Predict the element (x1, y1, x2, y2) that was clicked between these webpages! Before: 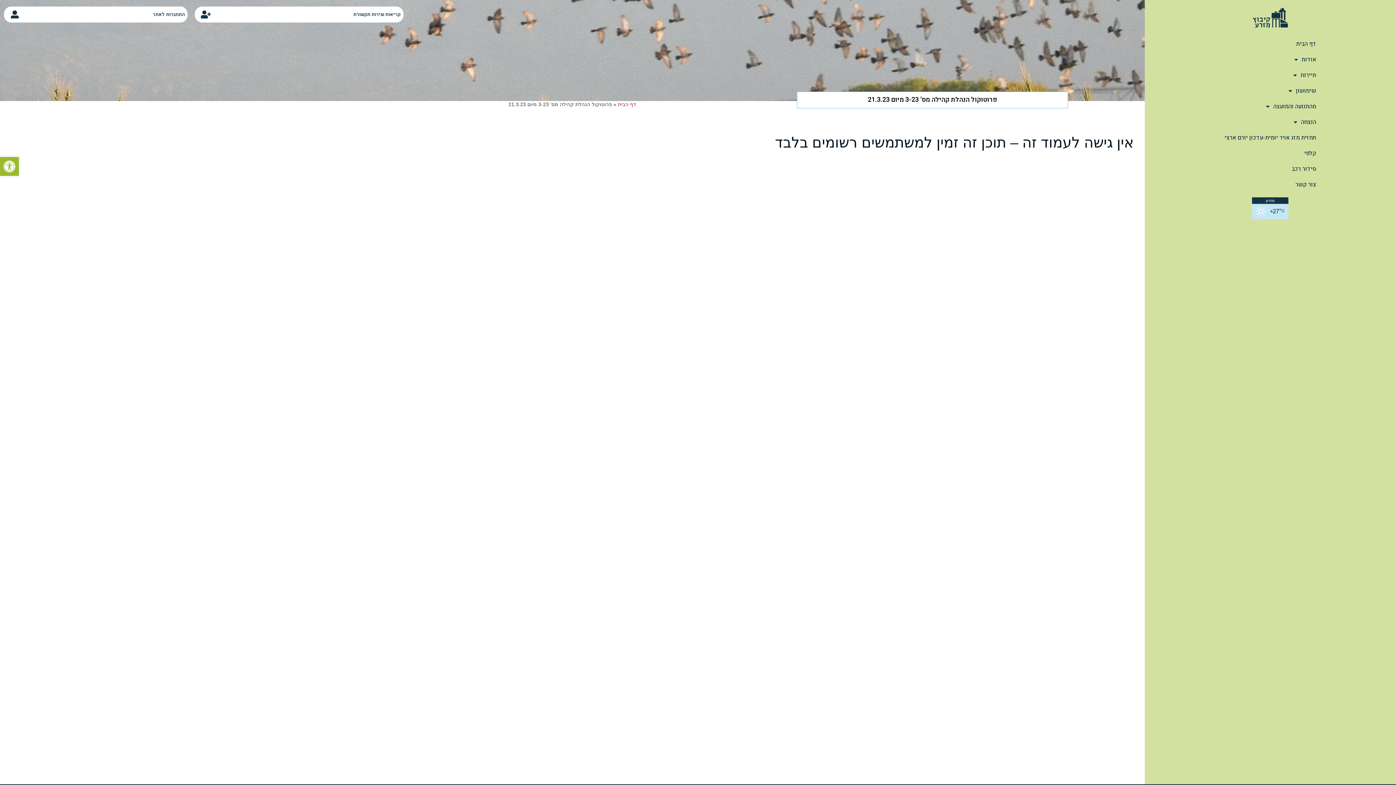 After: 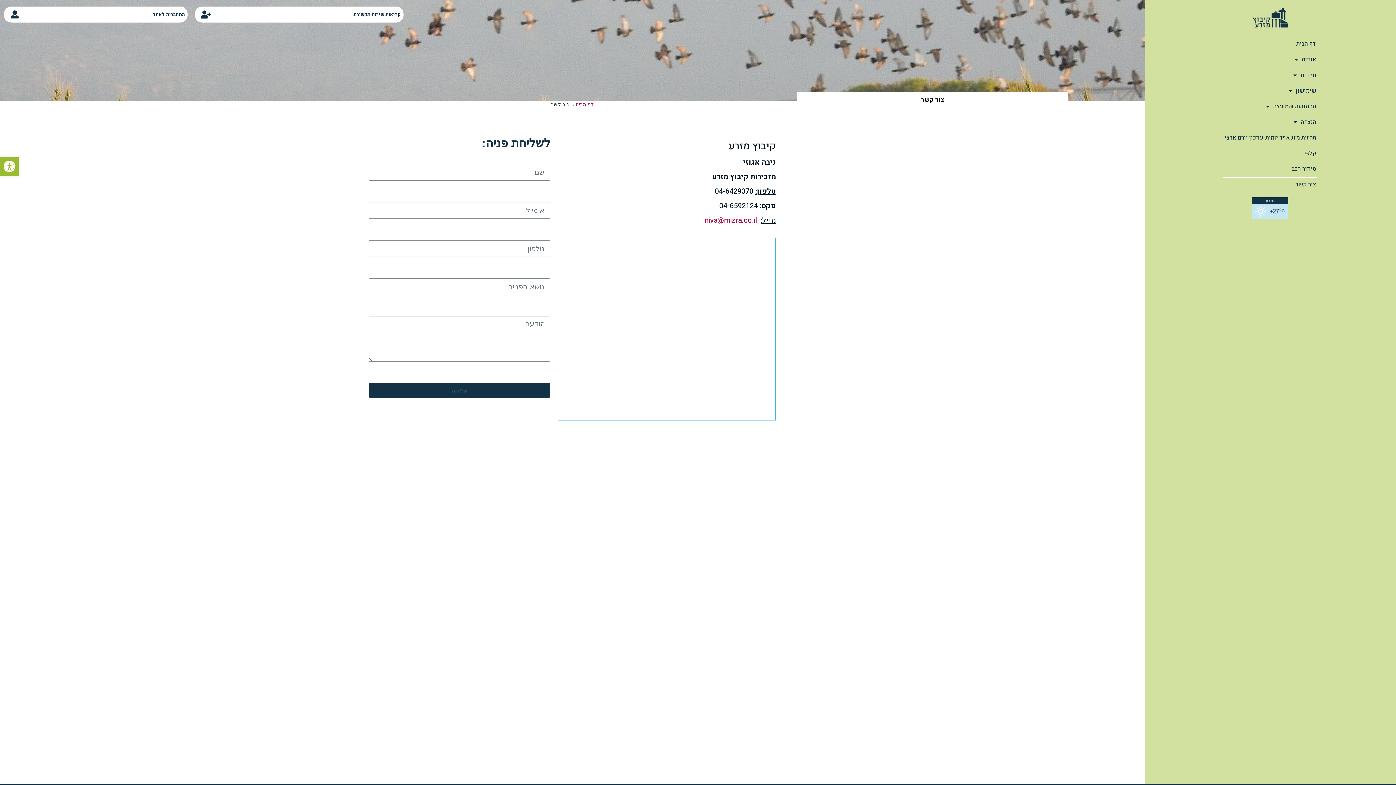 Action: bbox: (1223, 177, 1317, 192) label: צור קשר